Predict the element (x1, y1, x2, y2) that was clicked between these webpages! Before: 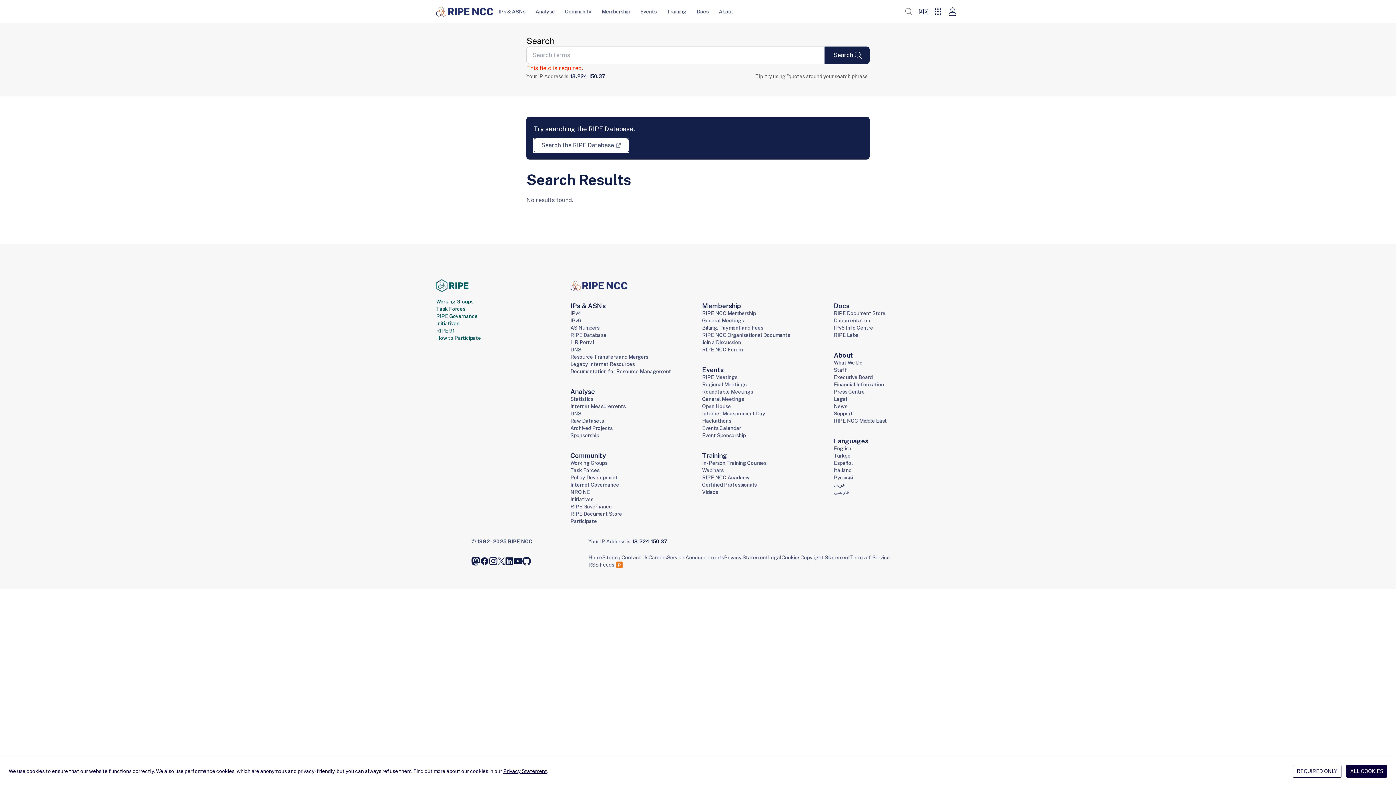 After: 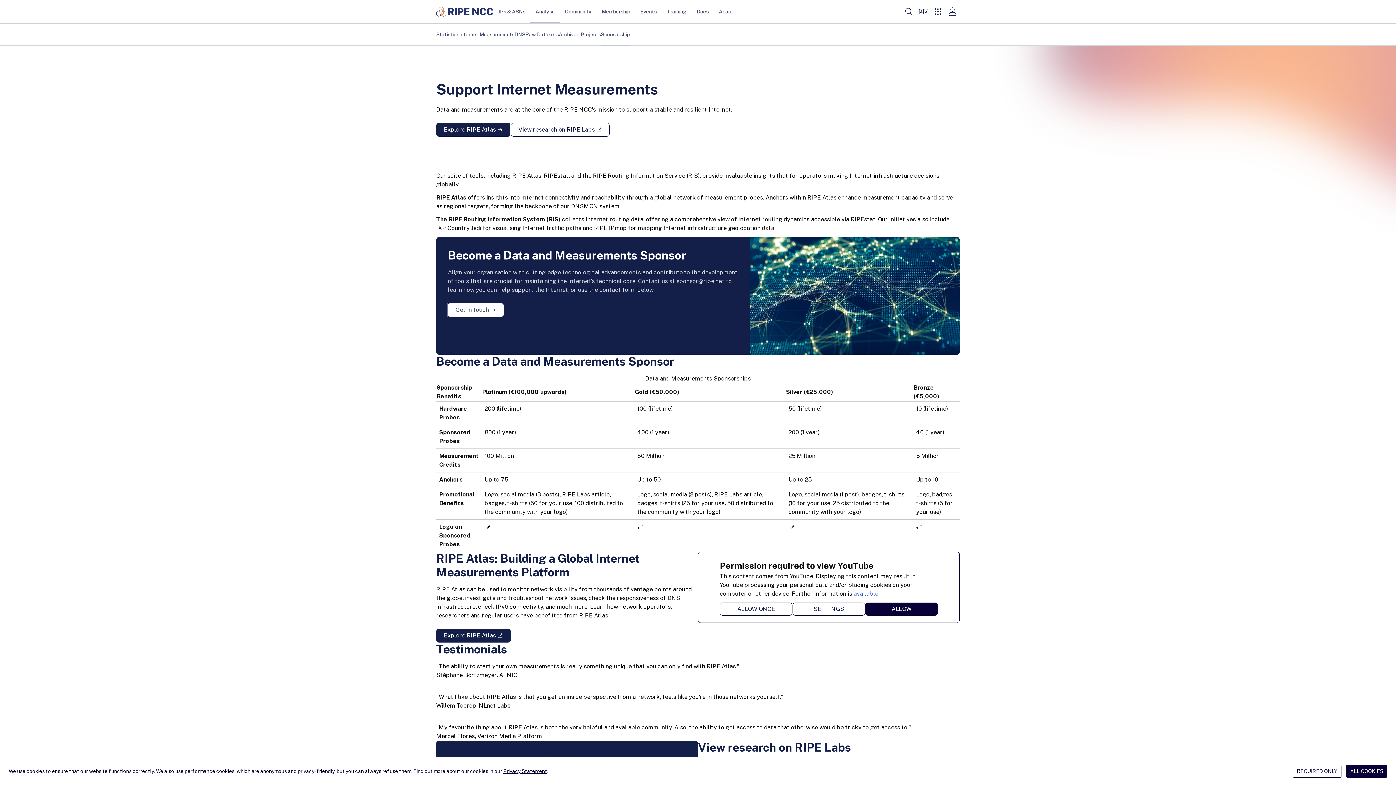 Action: bbox: (570, 432, 599, 438) label: Sponsorship